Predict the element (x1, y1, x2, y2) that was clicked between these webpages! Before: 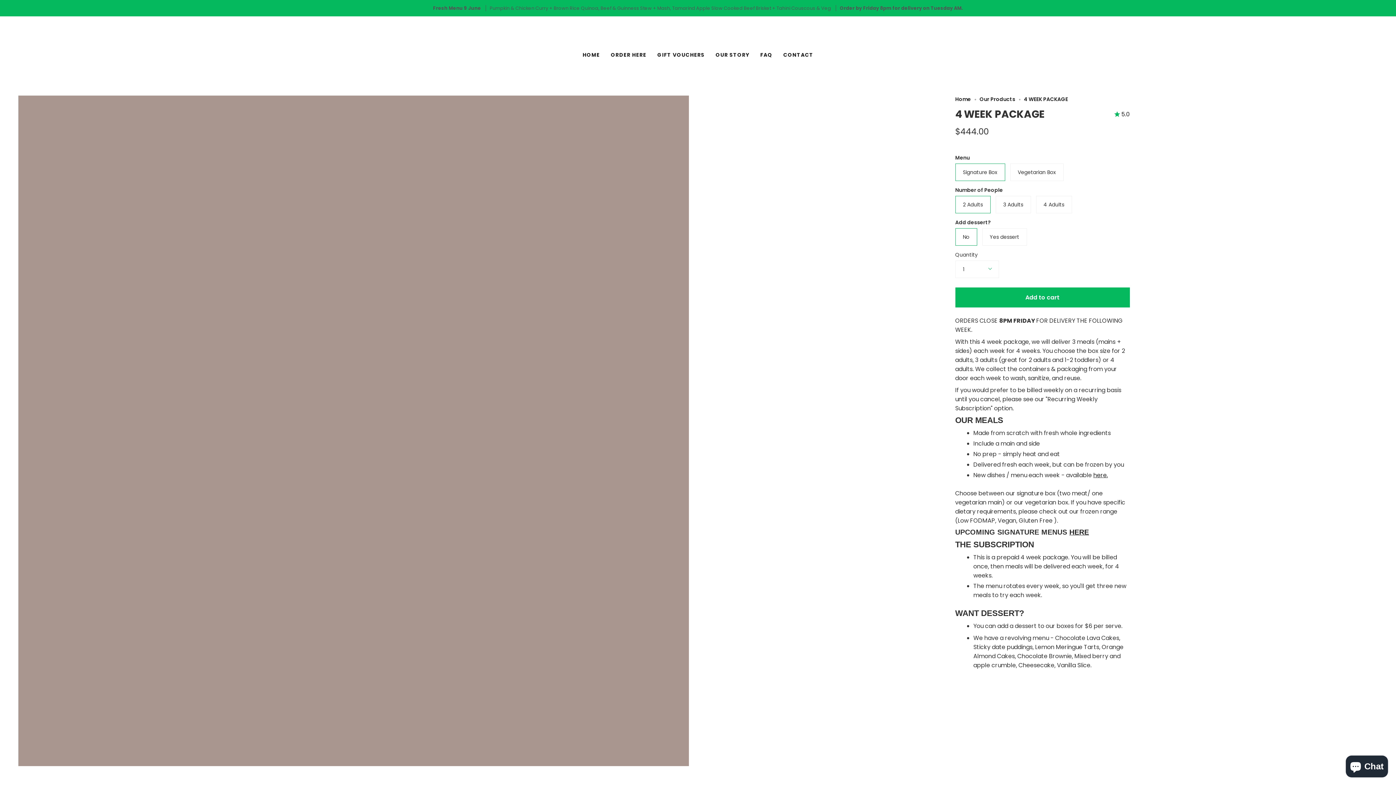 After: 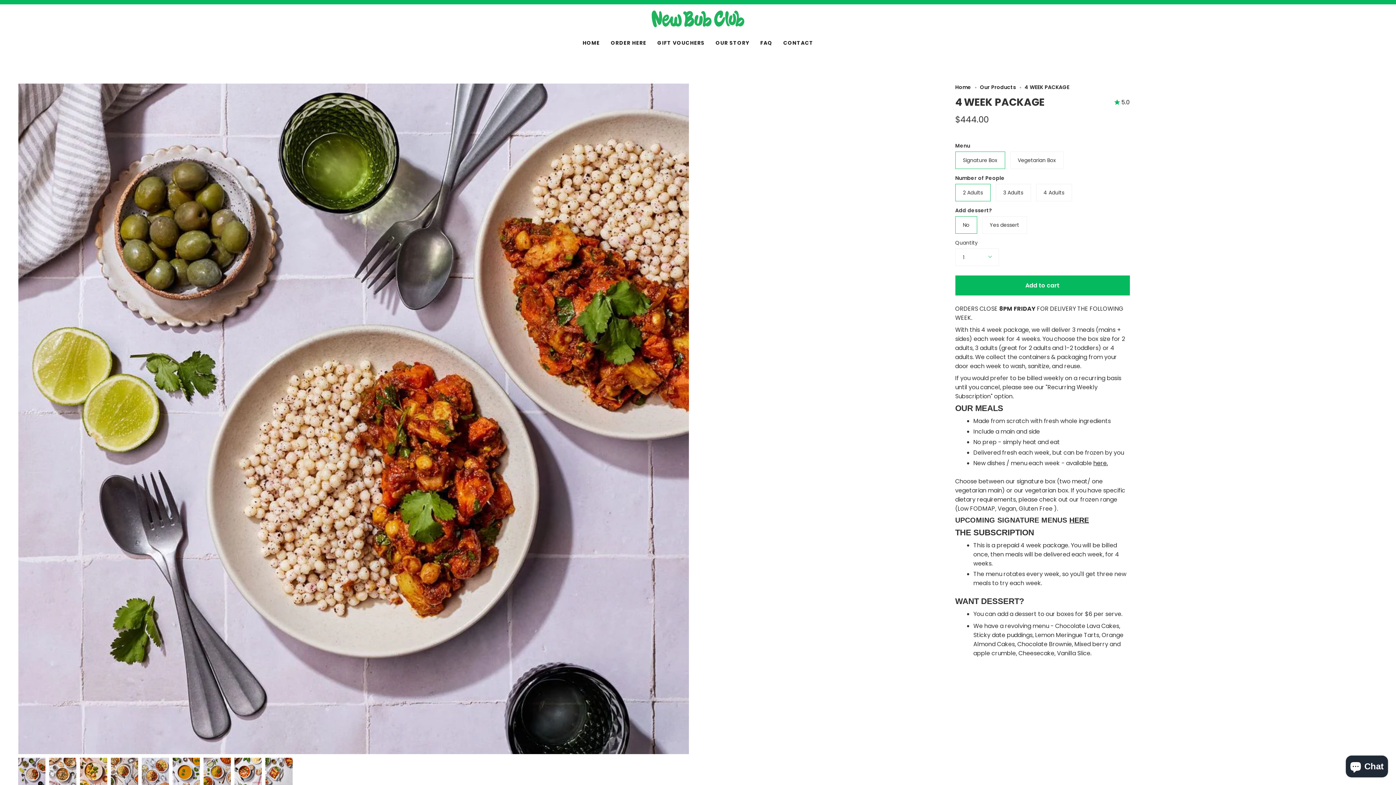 Action: bbox: (18, 770, 45, 797)